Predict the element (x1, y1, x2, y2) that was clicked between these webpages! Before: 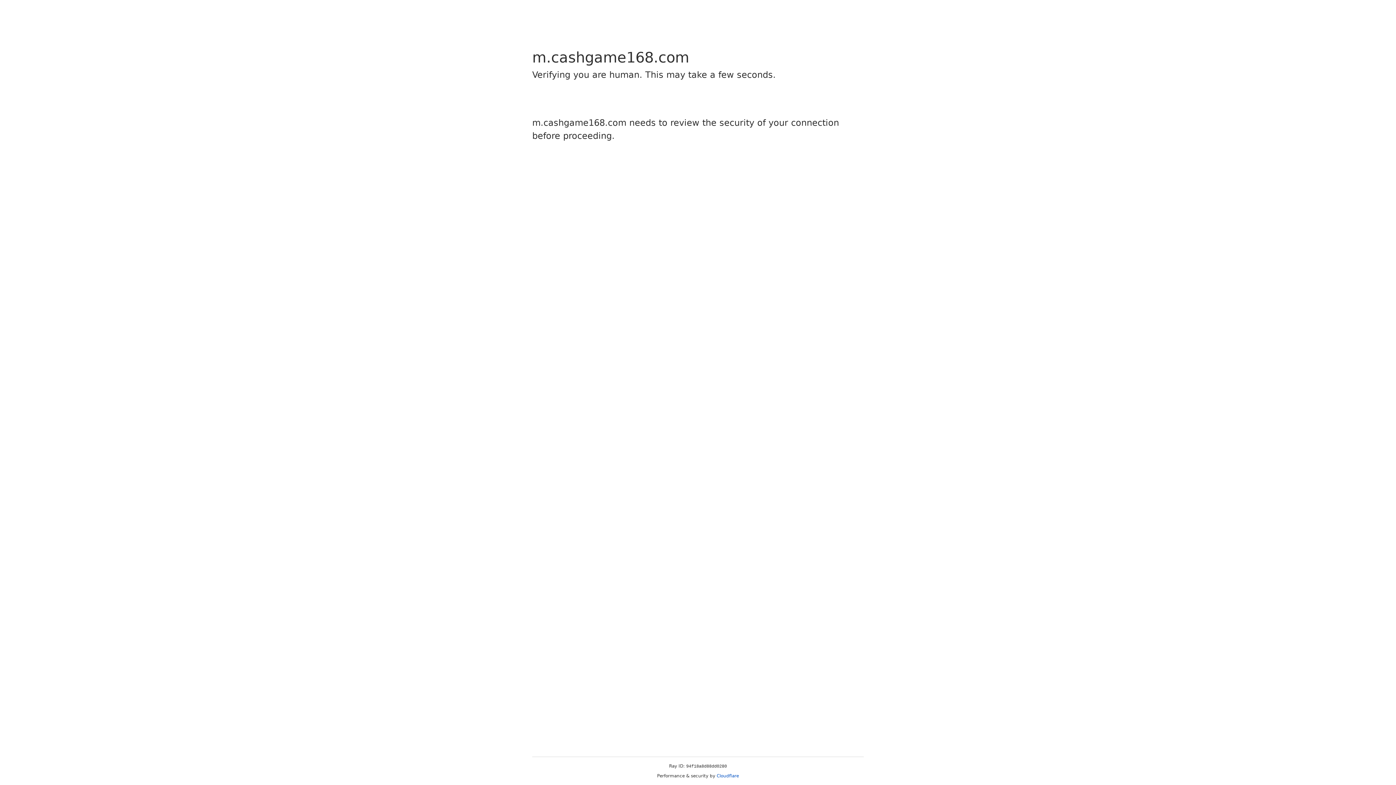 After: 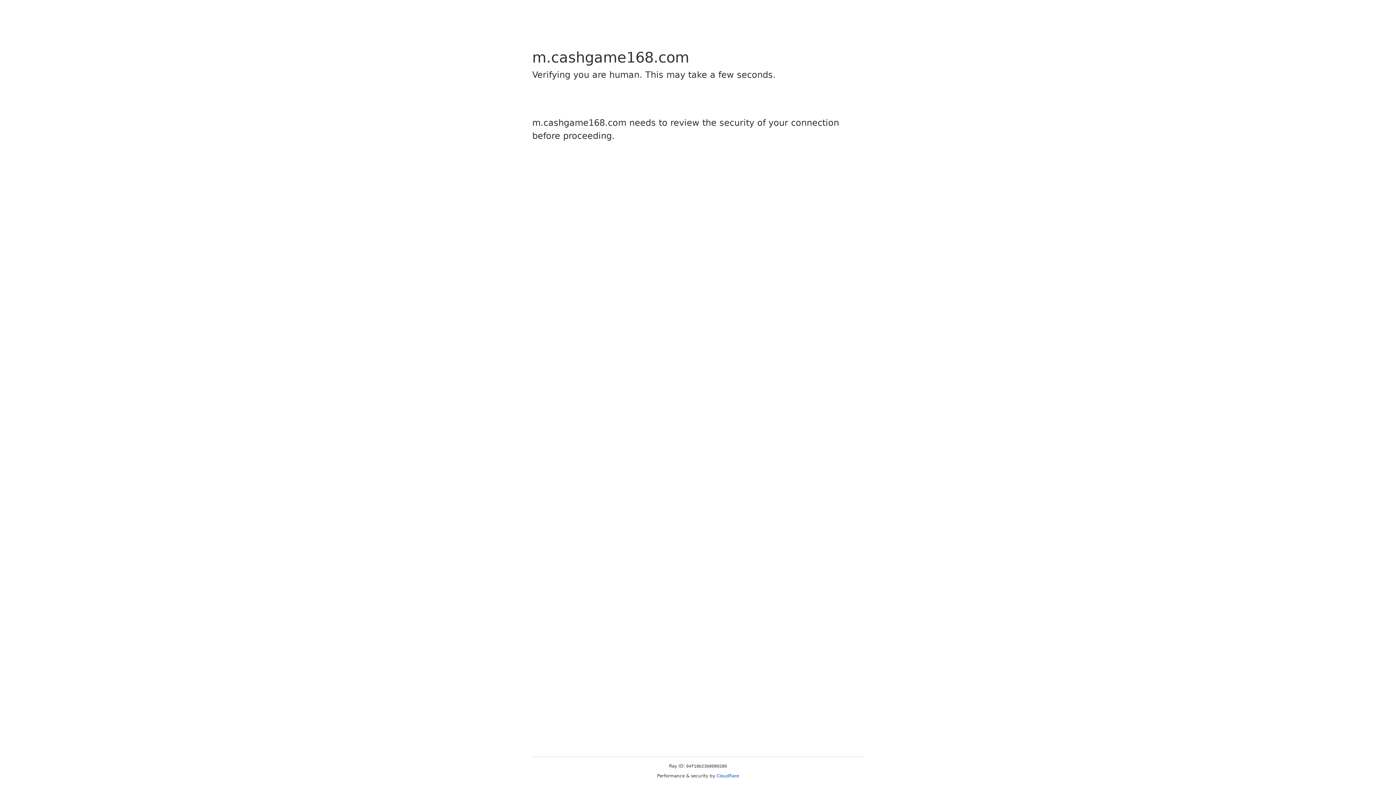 Action: bbox: (716, 773, 739, 778) label: Cloudflare